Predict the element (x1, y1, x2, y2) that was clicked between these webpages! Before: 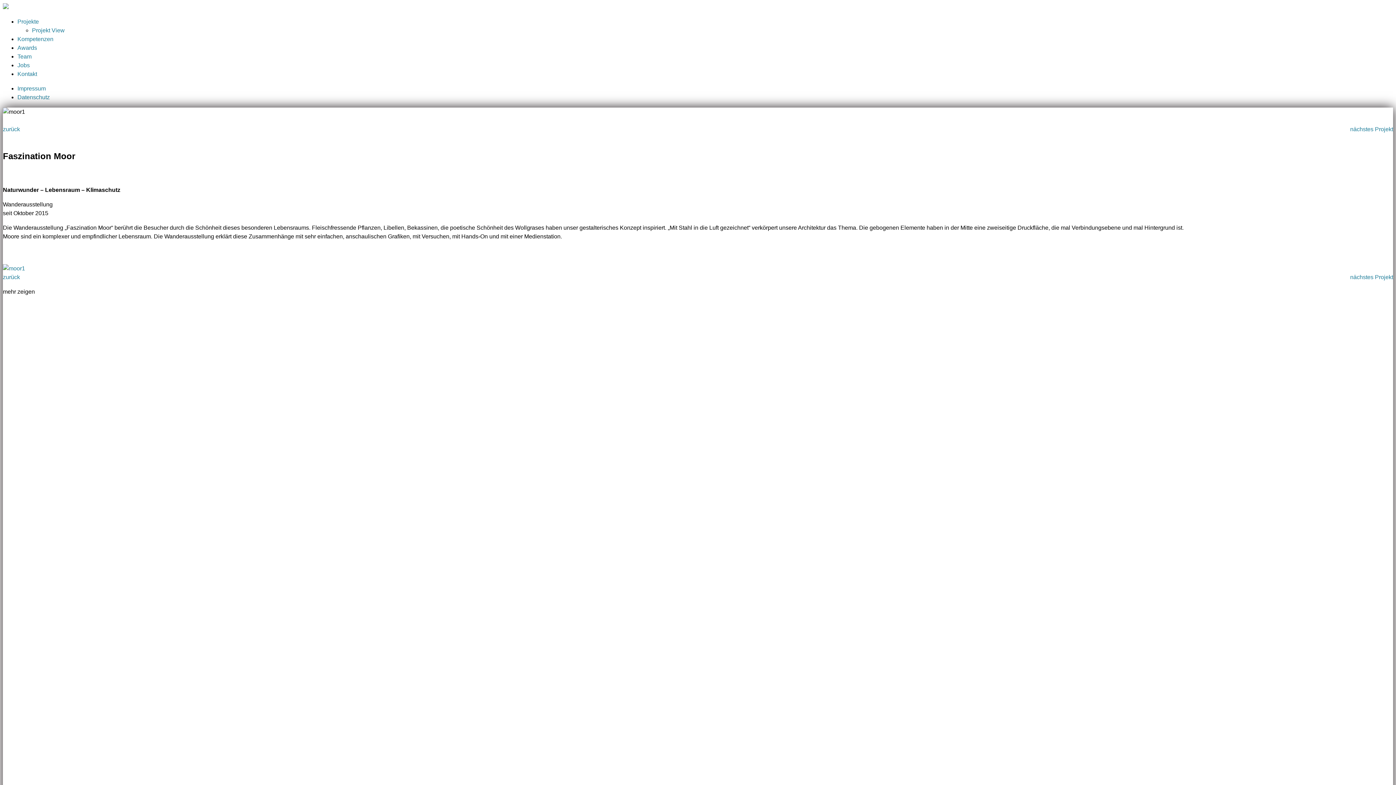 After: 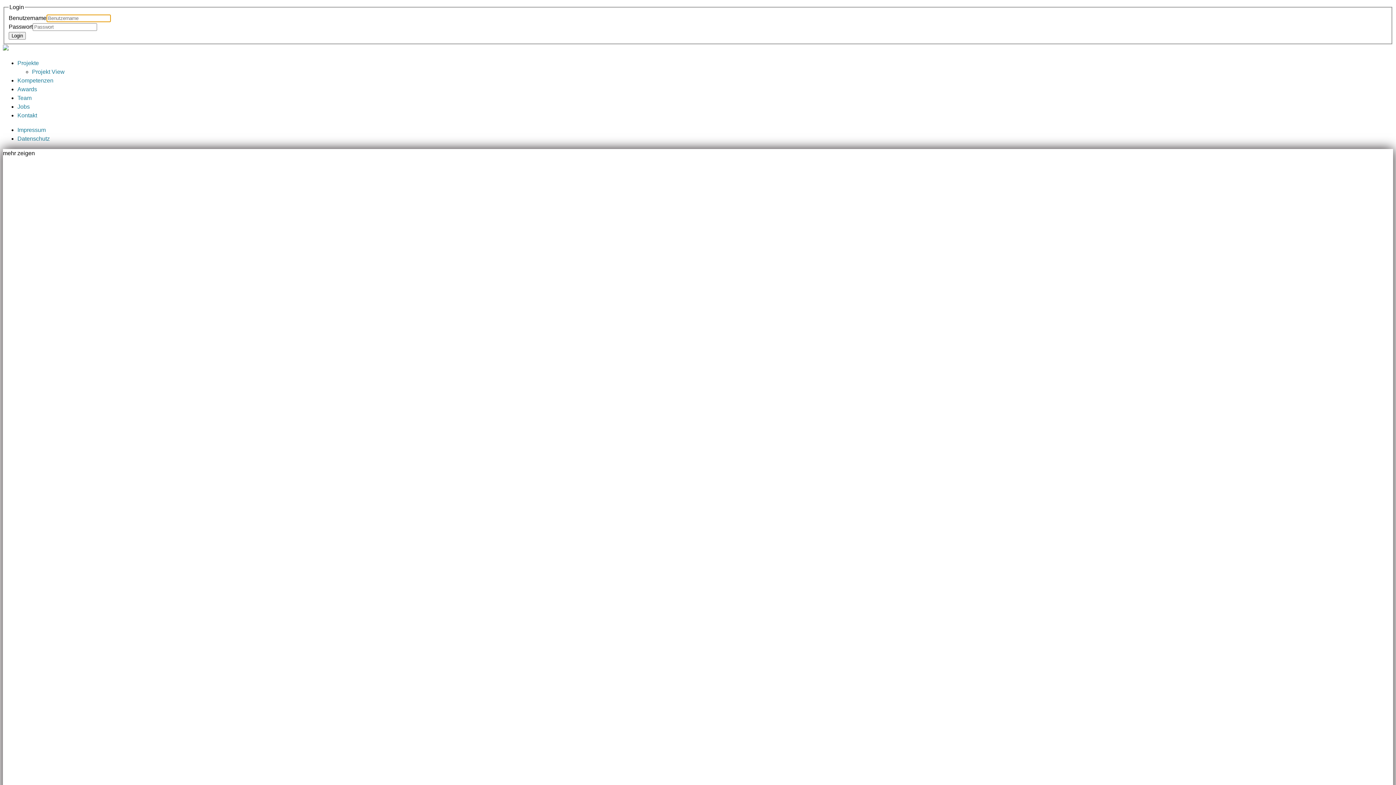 Action: bbox: (0, 0, 3, 3)